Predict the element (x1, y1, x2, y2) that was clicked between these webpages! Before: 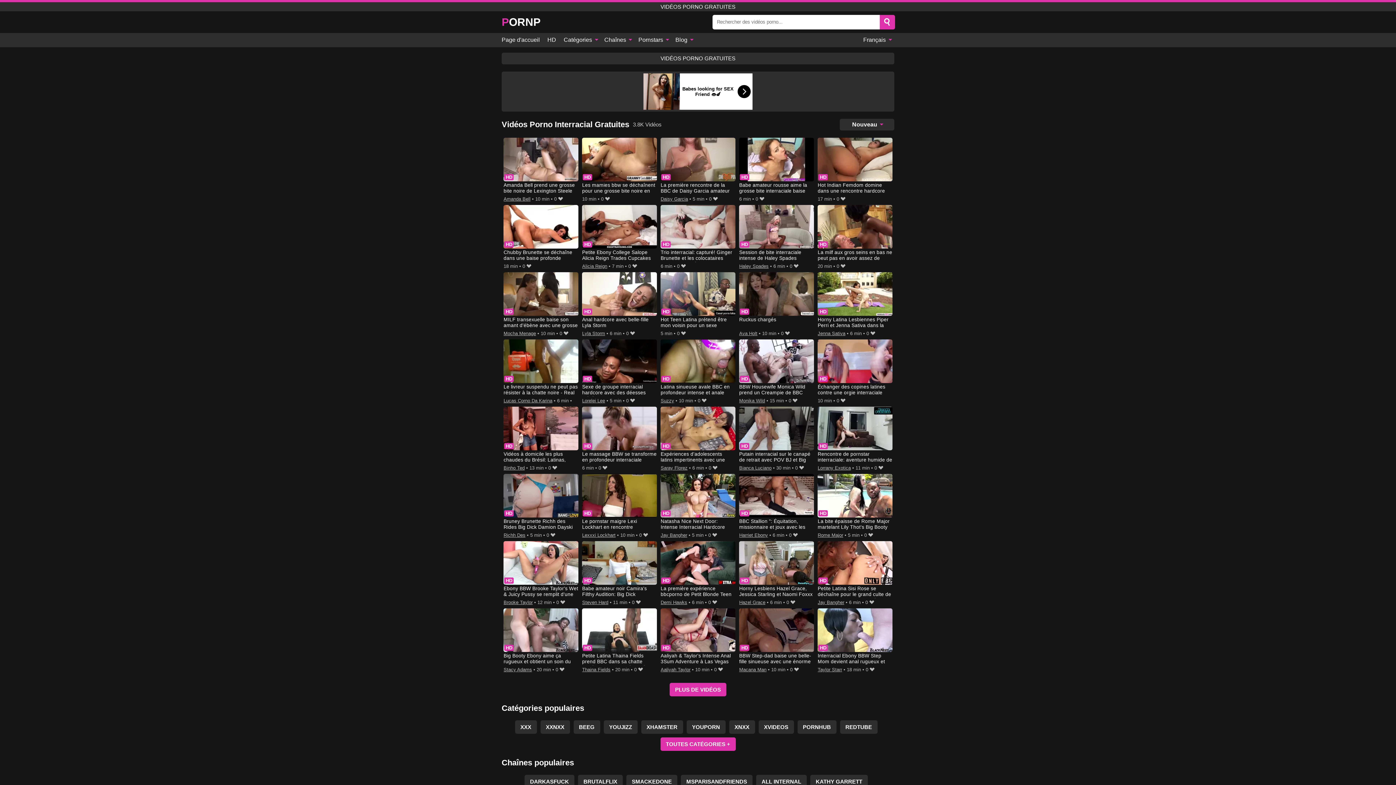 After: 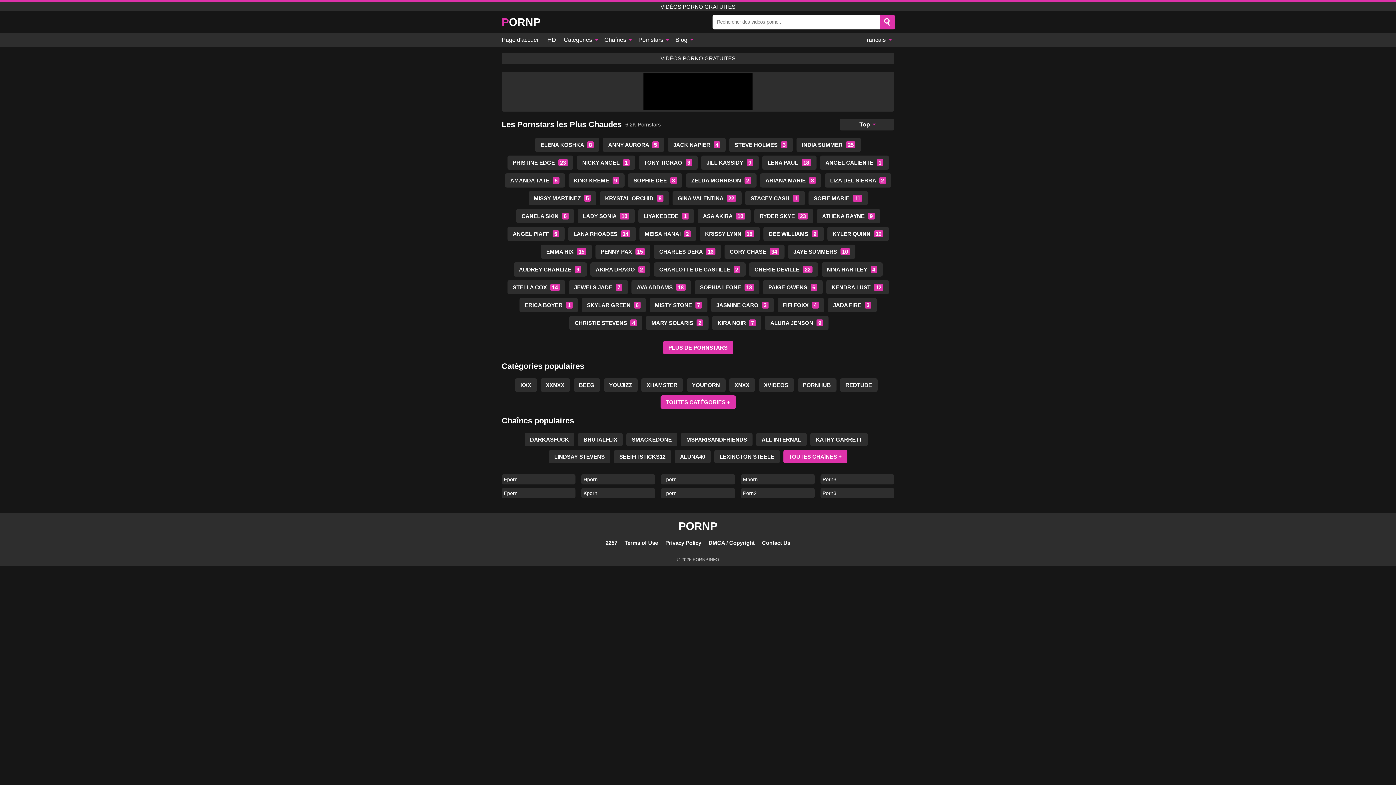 Action: bbox: (634, 33, 671, 47) label: Pornstars 